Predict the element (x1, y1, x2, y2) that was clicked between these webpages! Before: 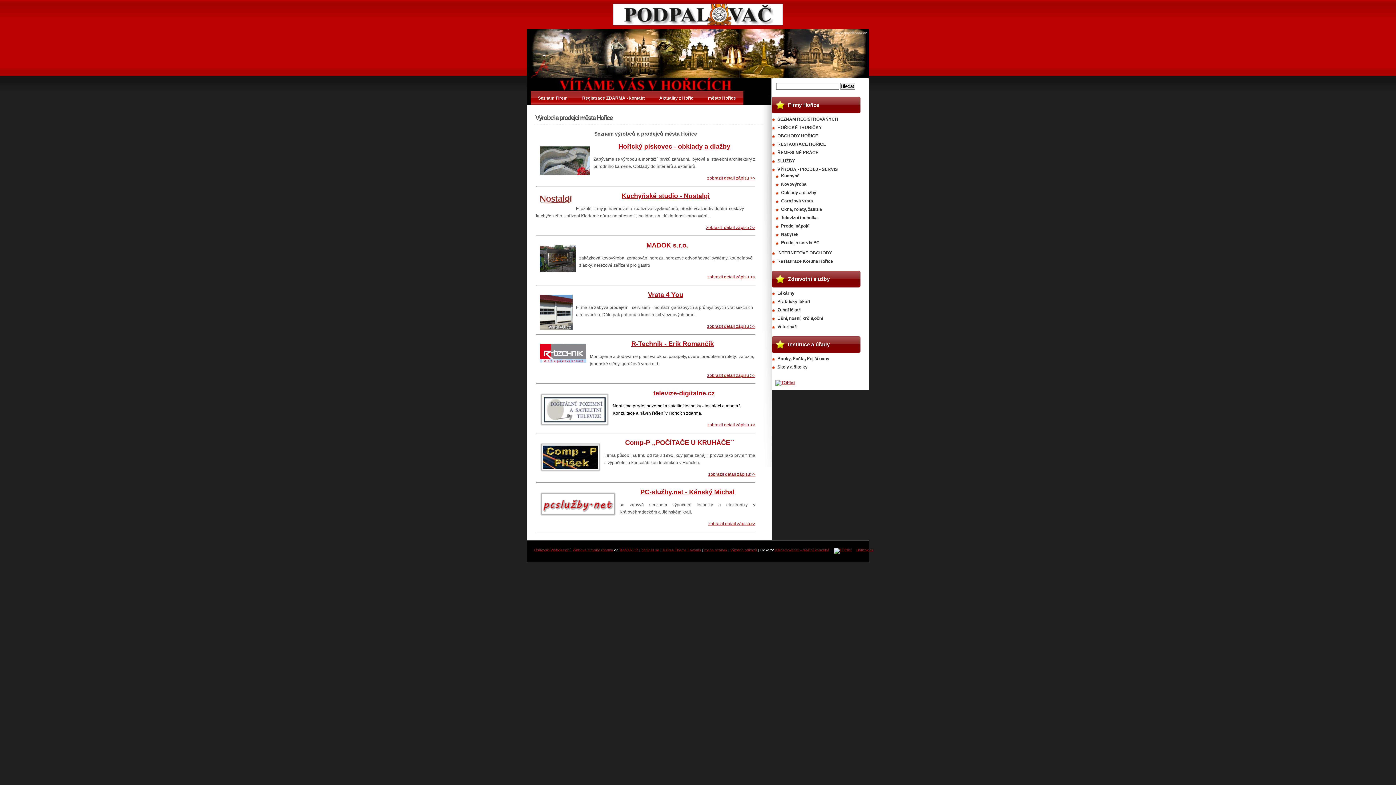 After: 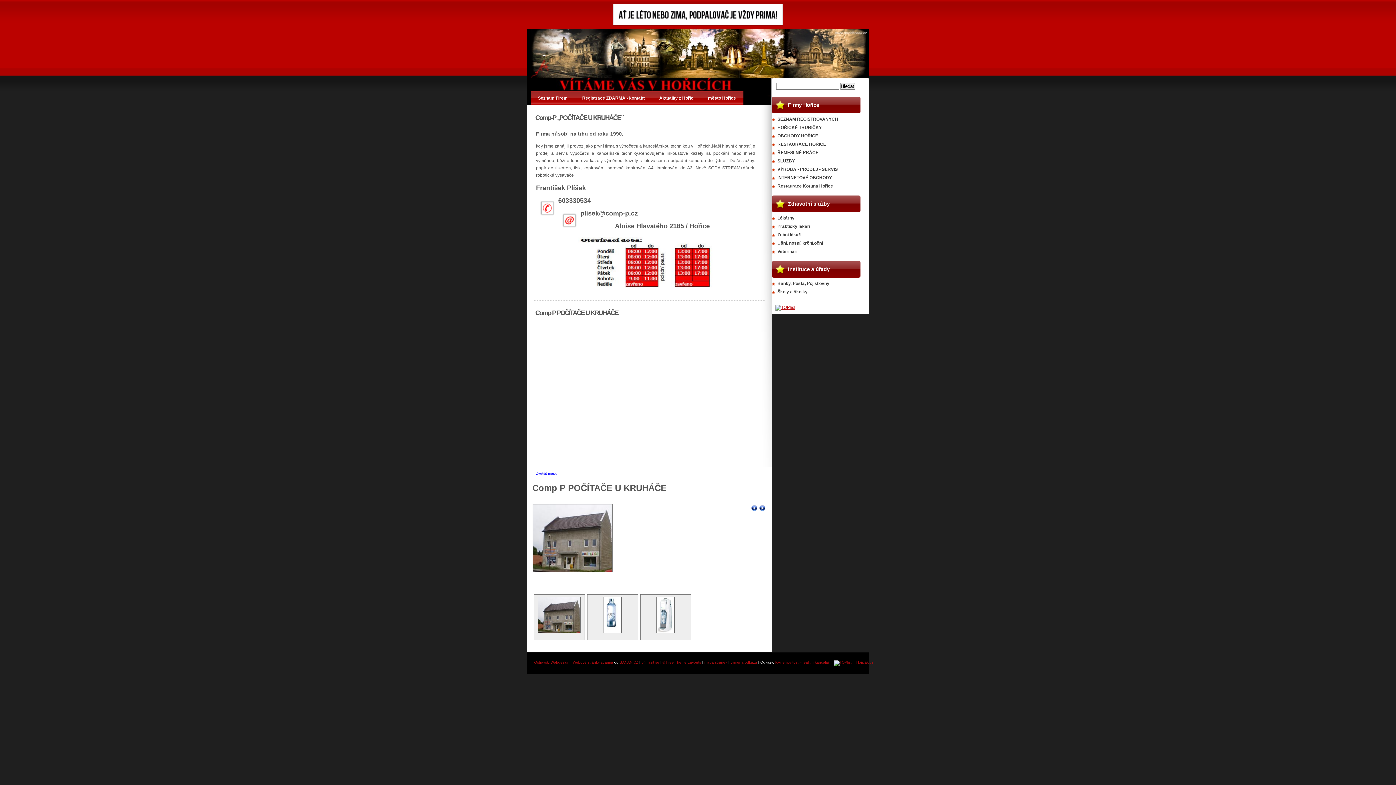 Action: label: C
omp-P ,,POČÍTAČE U KRUHÁČE´´ bbox: (625, 439, 734, 446)